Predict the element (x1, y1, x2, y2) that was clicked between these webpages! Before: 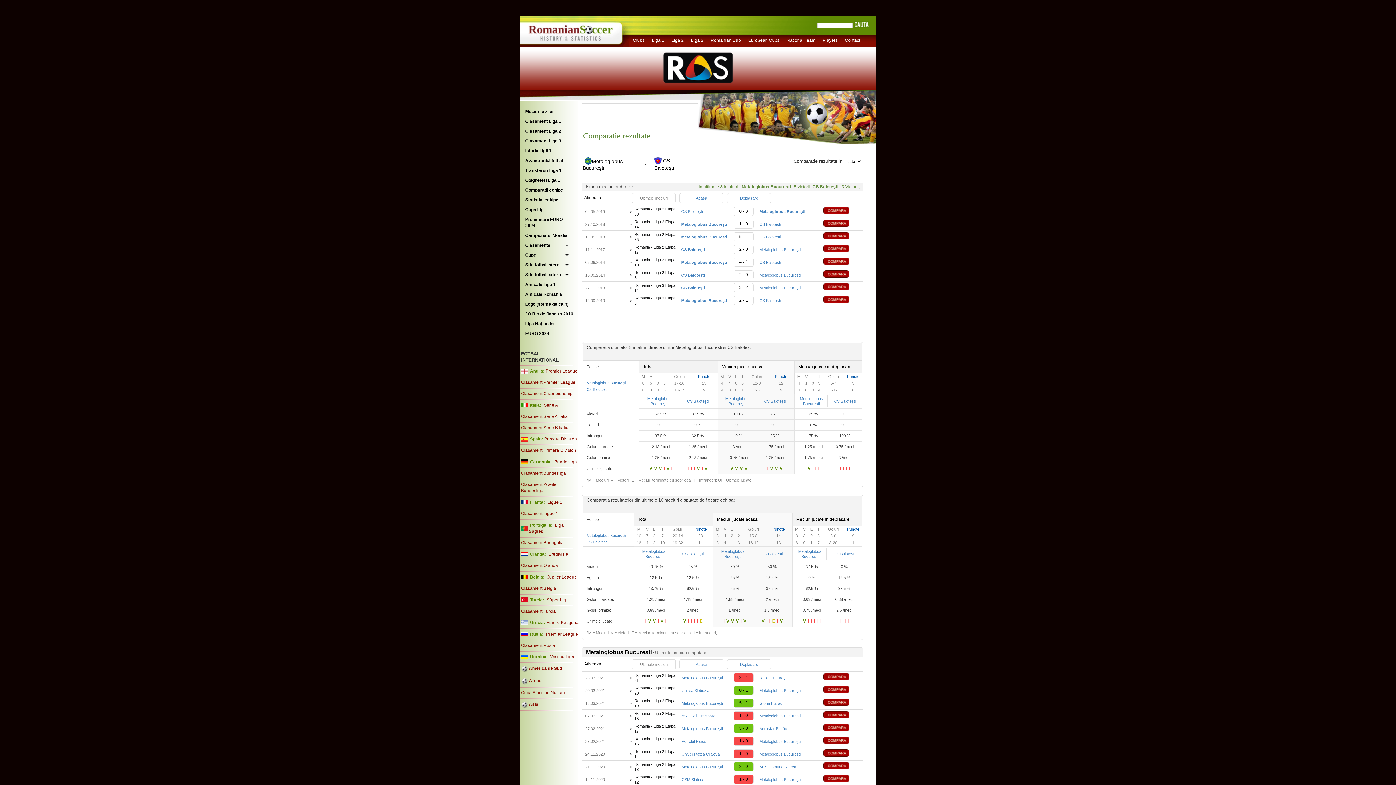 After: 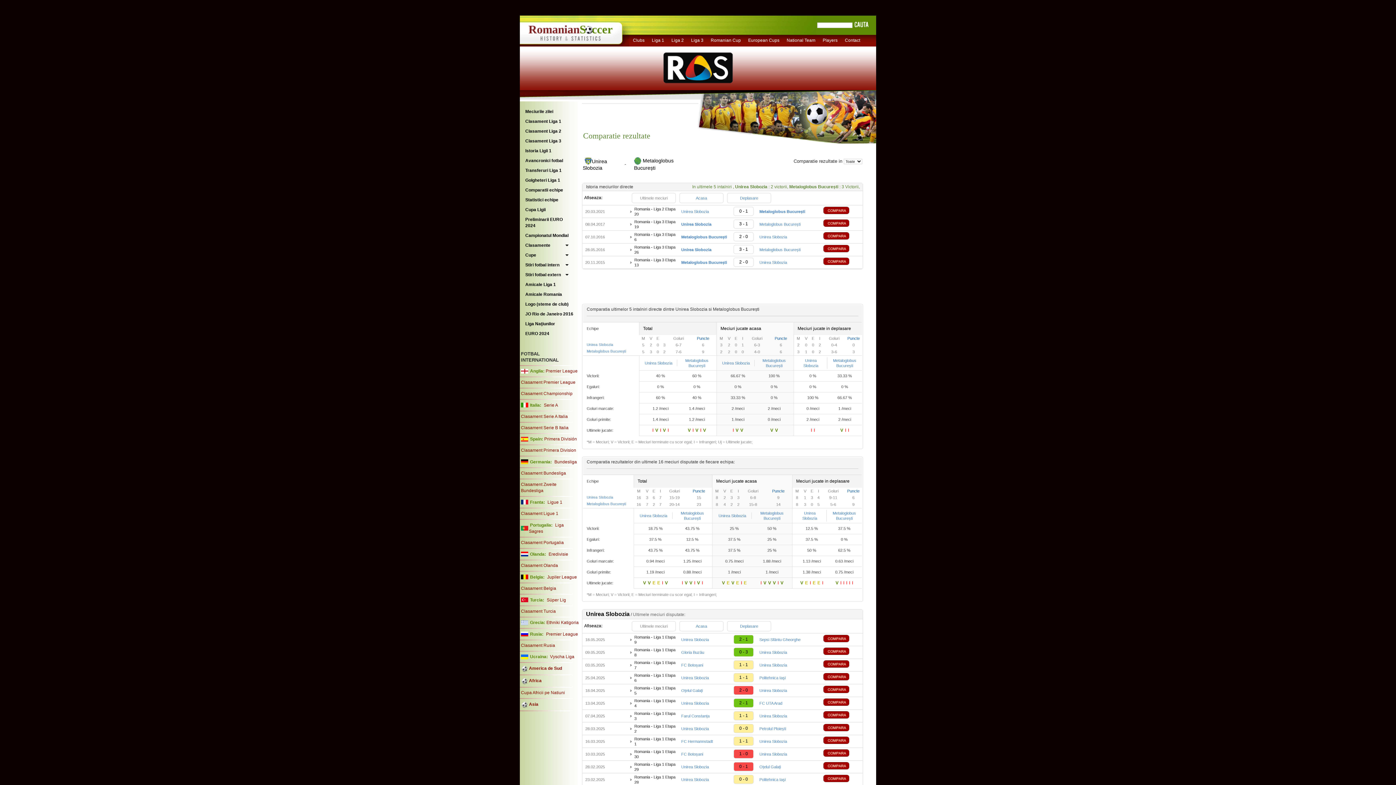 Action: label:   bbox: (823, 686, 860, 695)